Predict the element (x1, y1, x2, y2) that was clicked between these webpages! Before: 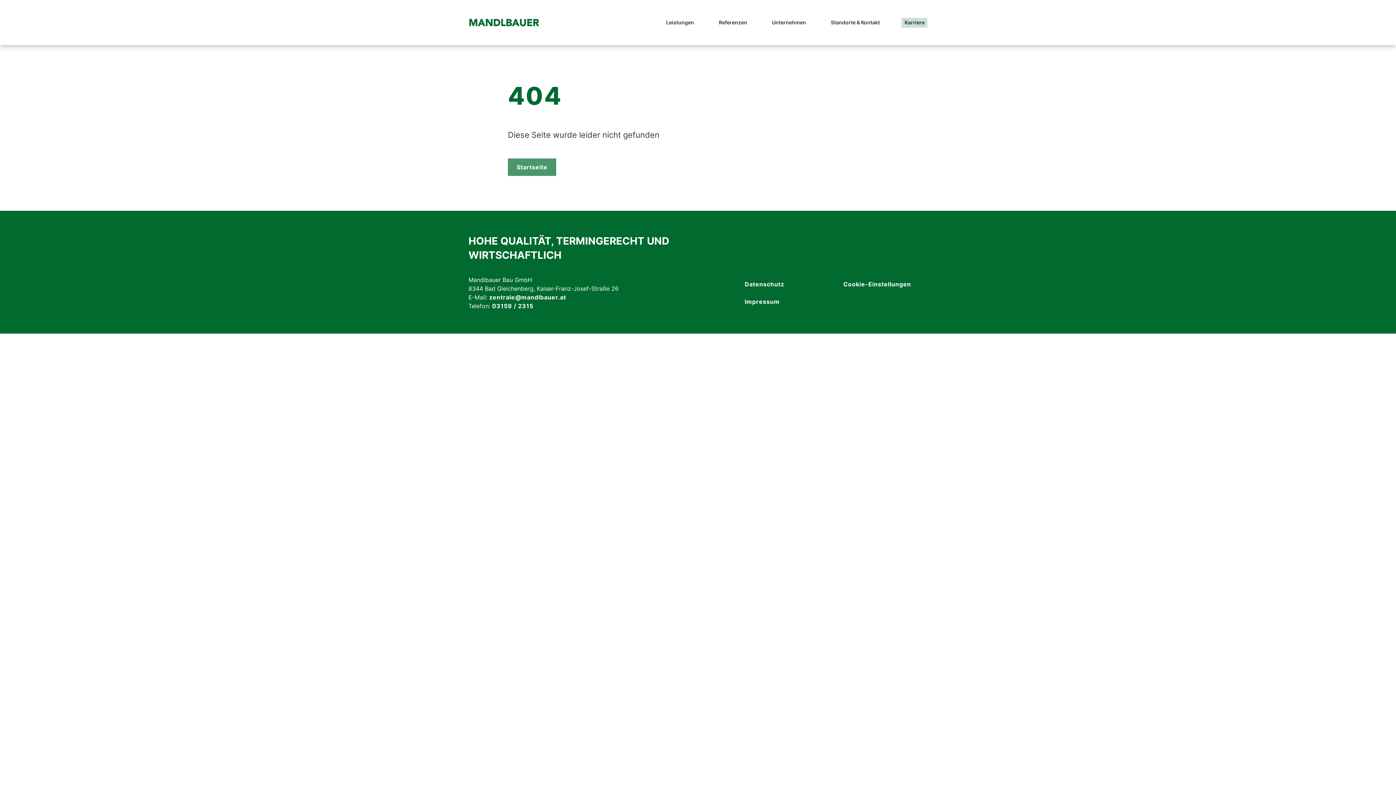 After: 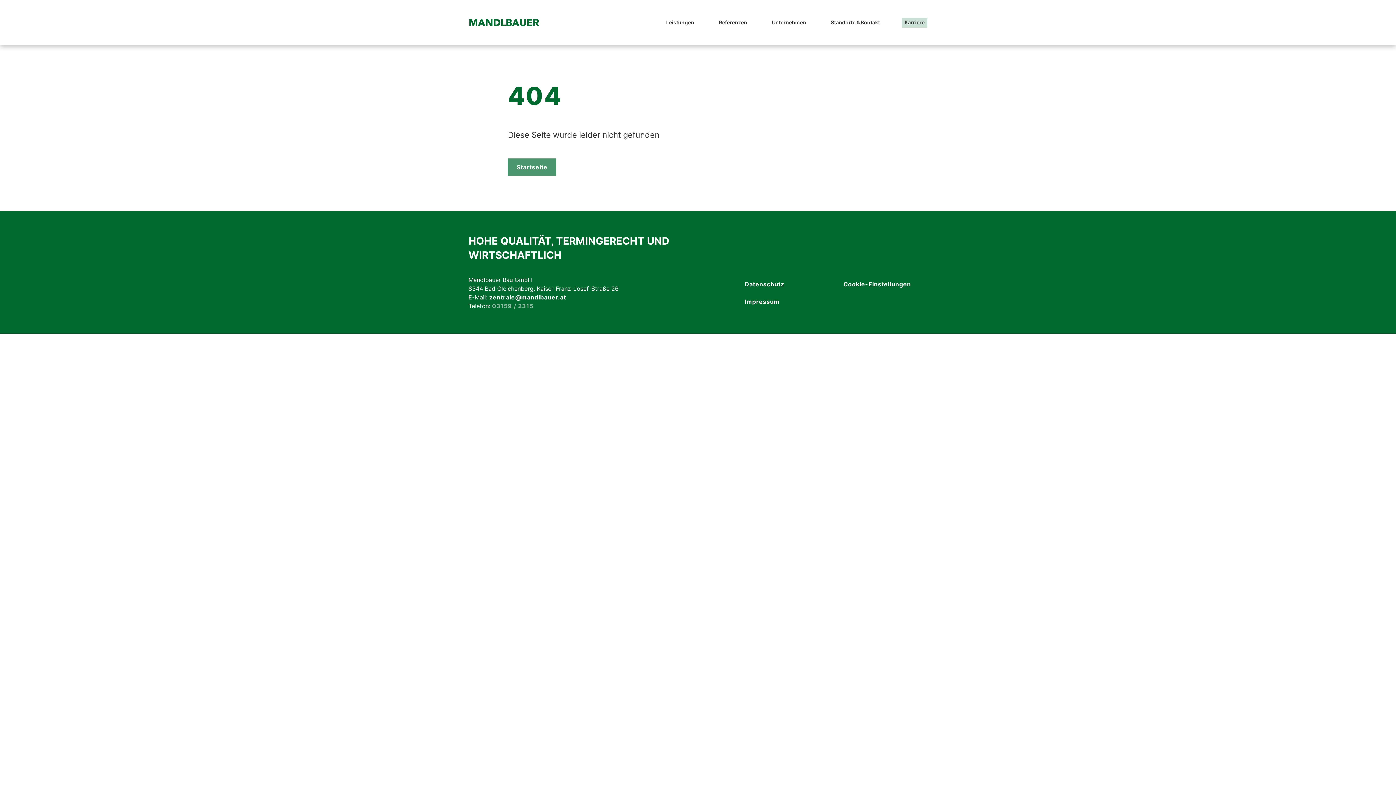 Action: bbox: (492, 301, 533, 310) label: 03159 / 2315